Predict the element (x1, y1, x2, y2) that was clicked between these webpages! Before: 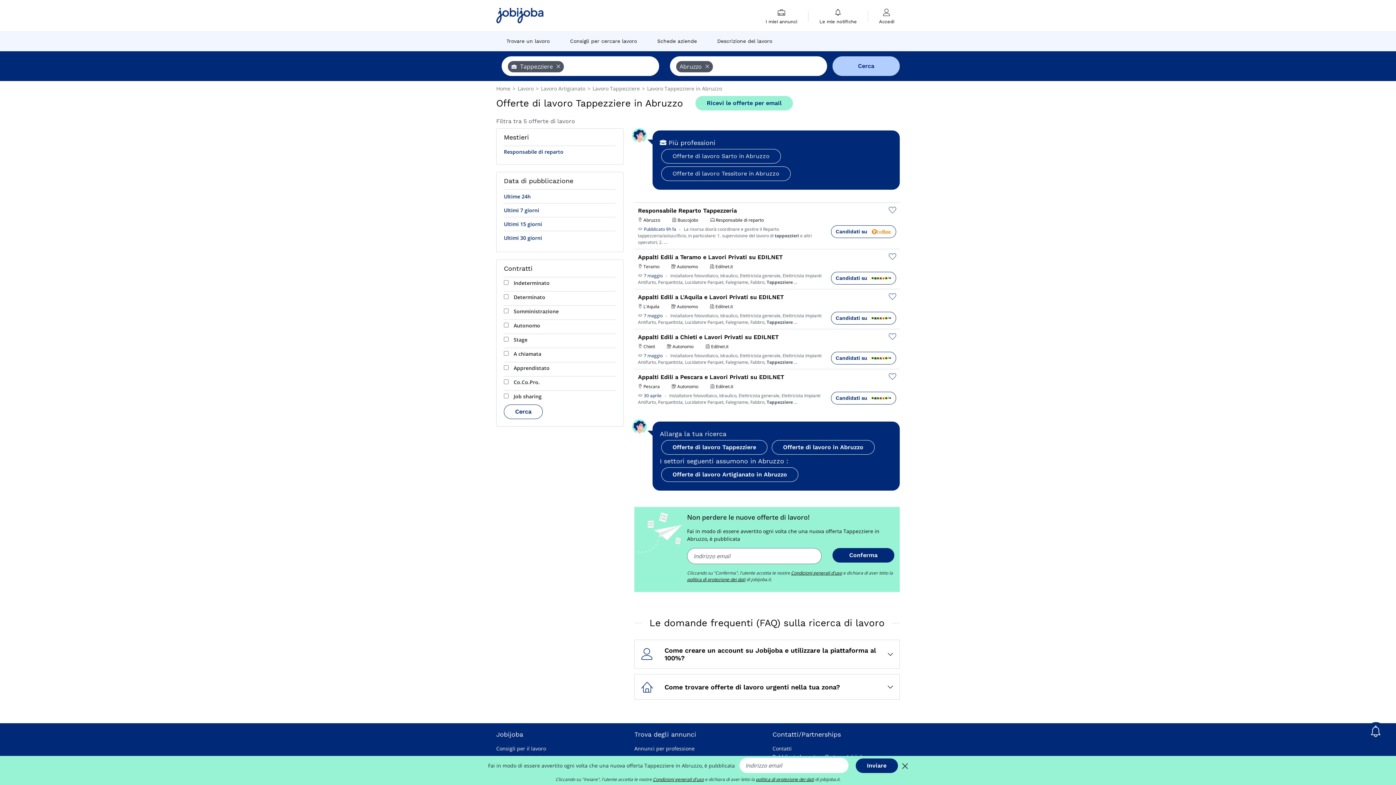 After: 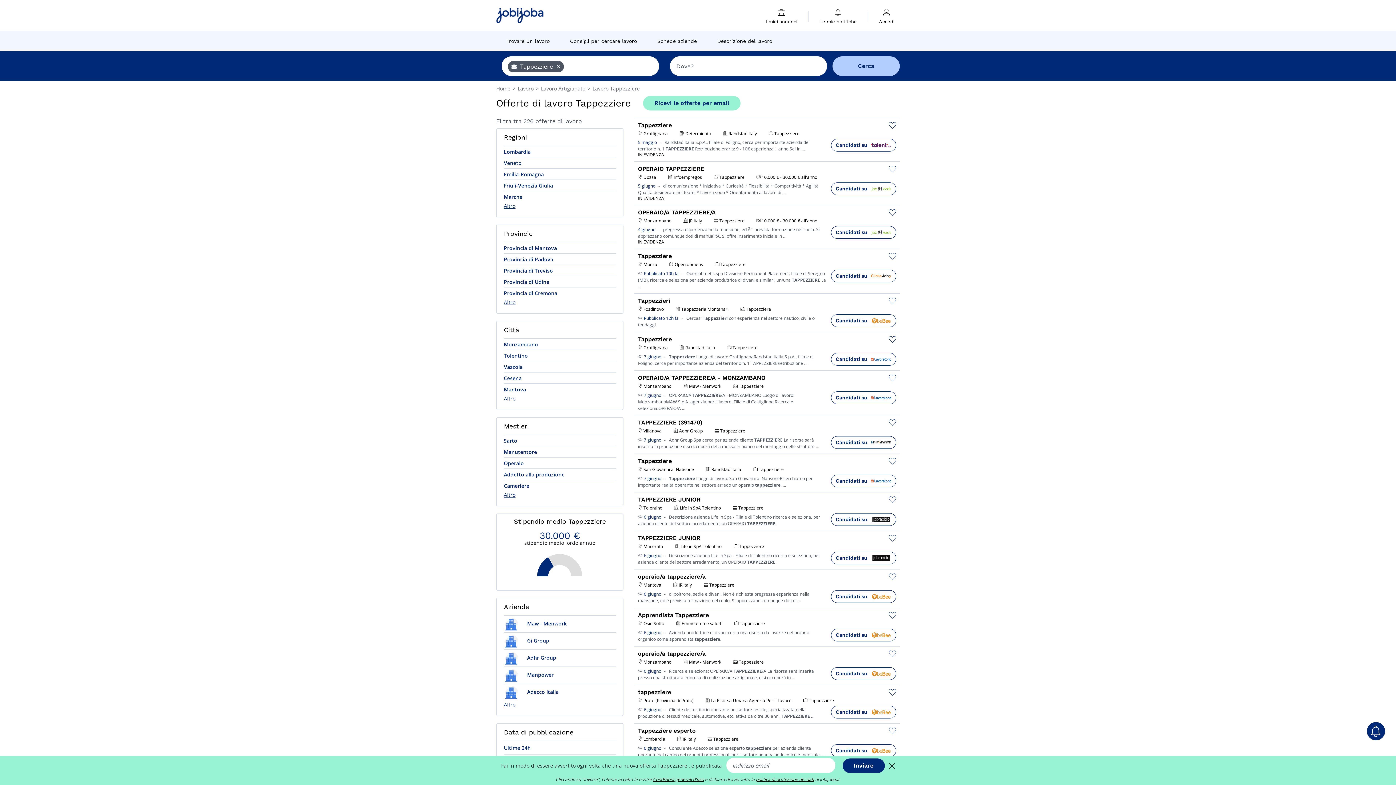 Action: label: Offerte di lavoro Tappezziere bbox: (661, 440, 767, 454)